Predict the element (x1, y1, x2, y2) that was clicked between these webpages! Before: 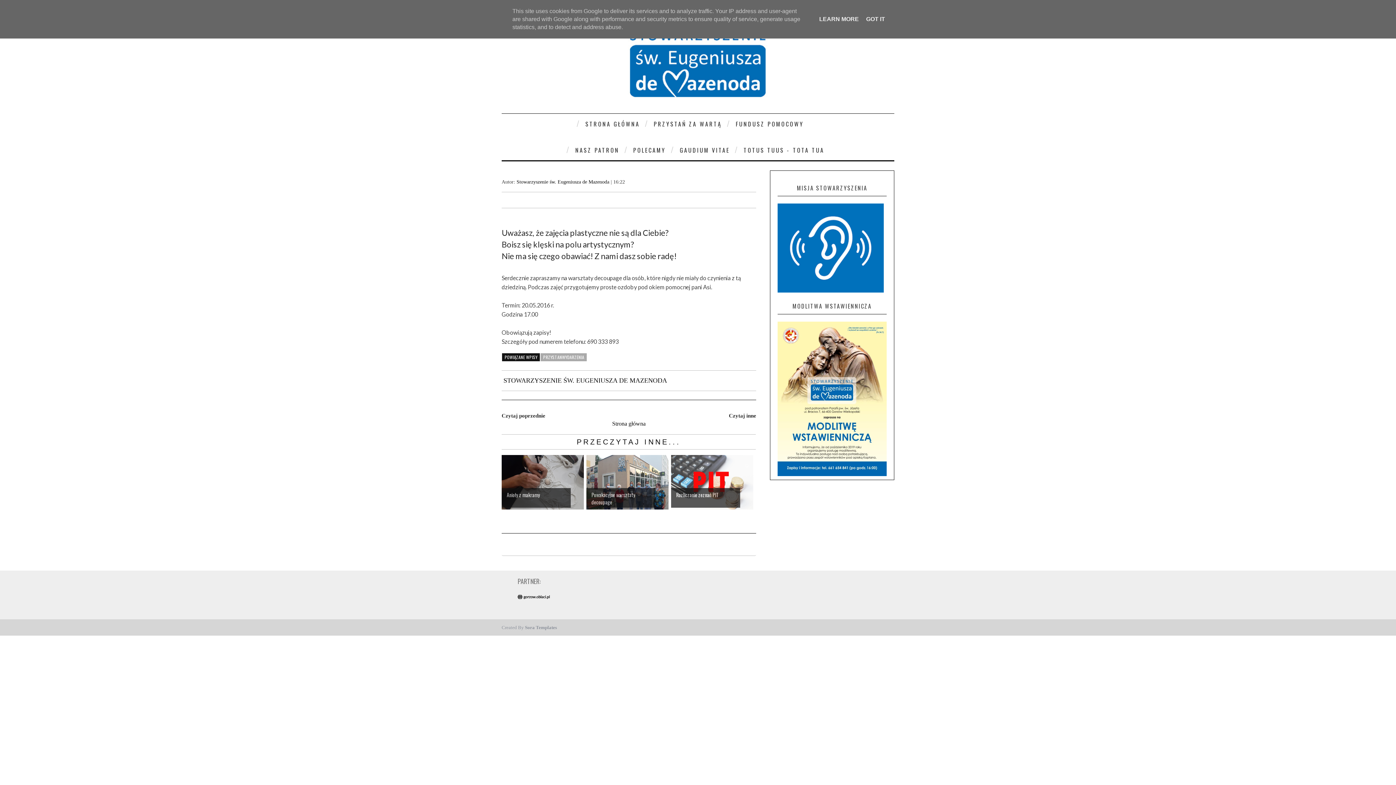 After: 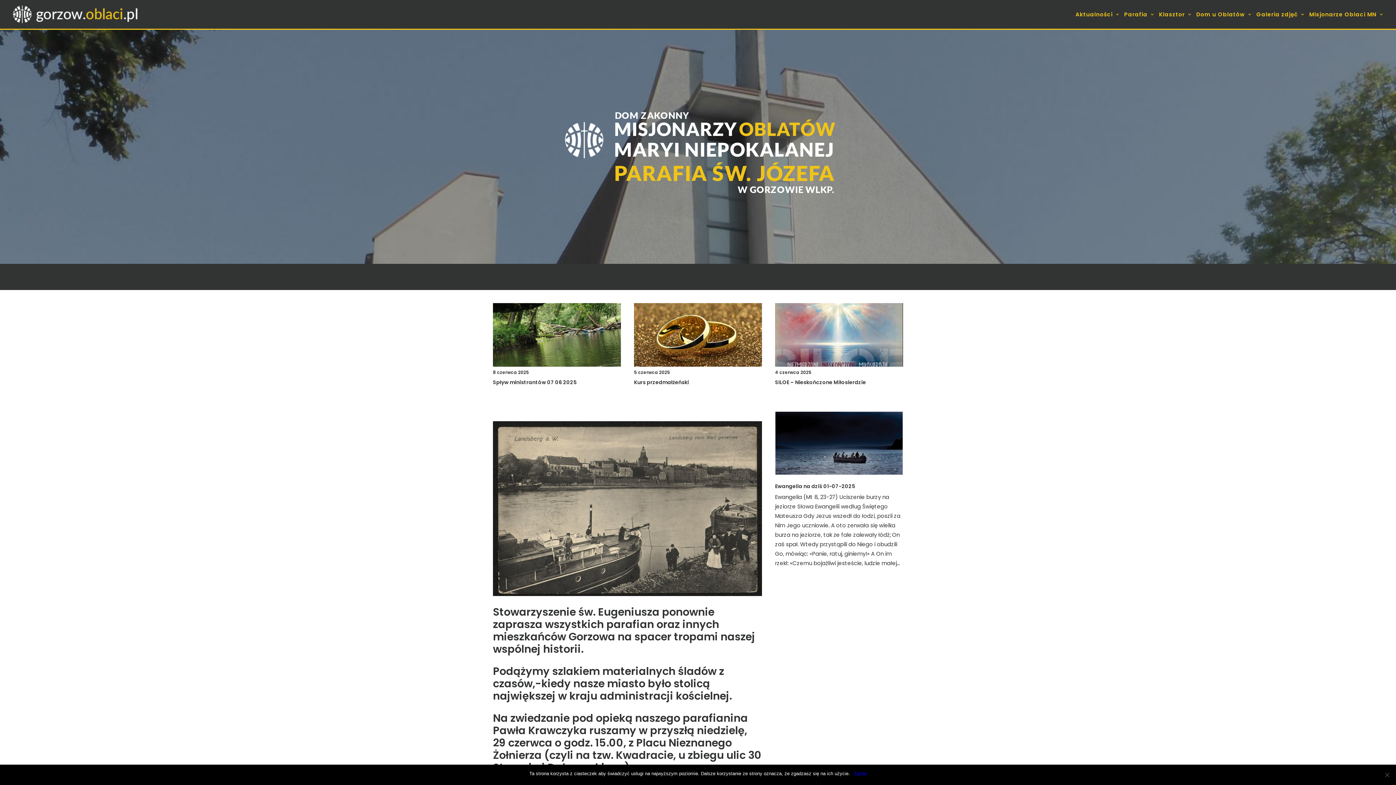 Action: bbox: (517, 592, 550, 597)